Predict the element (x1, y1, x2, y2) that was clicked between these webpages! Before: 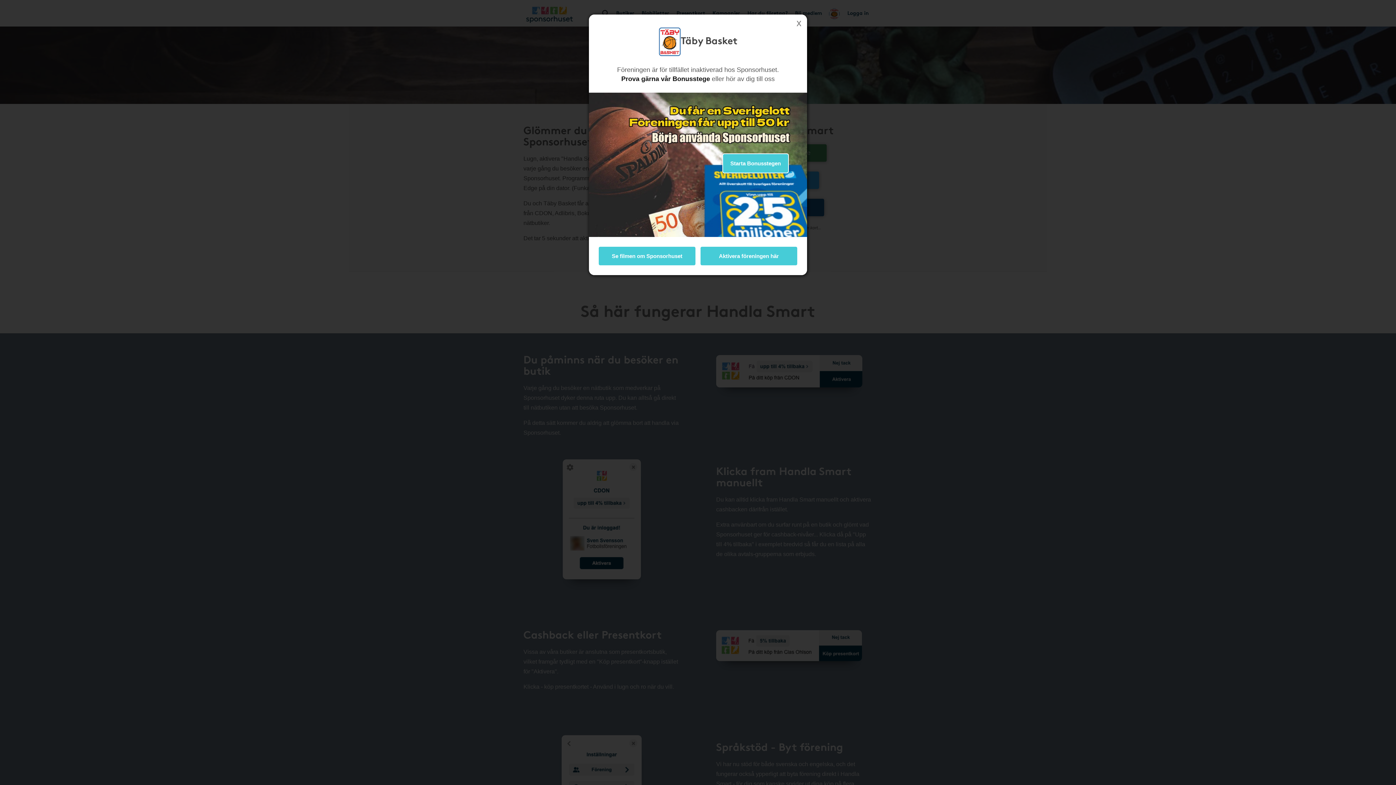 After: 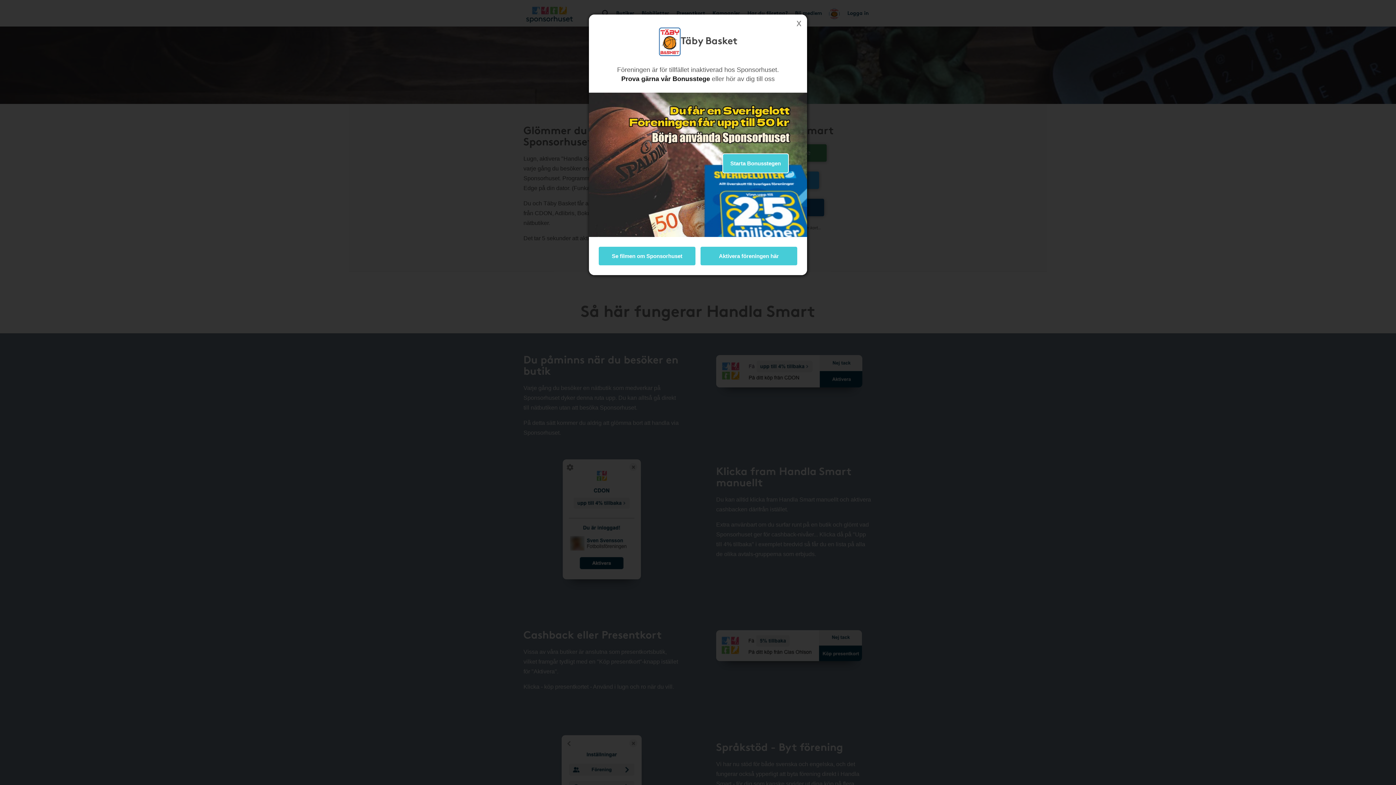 Action: bbox: (621, 75, 710, 82) label: Prova gärna vår Bonusstege